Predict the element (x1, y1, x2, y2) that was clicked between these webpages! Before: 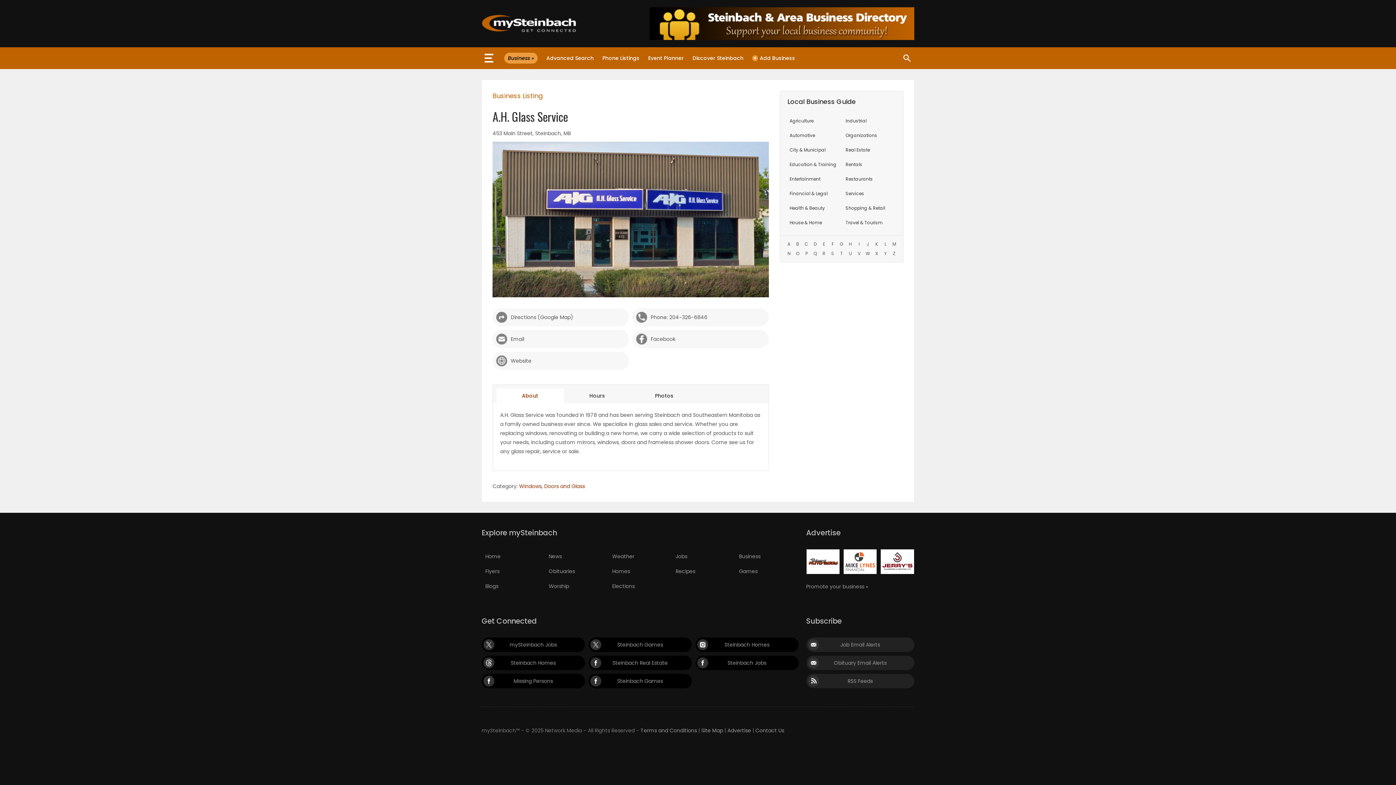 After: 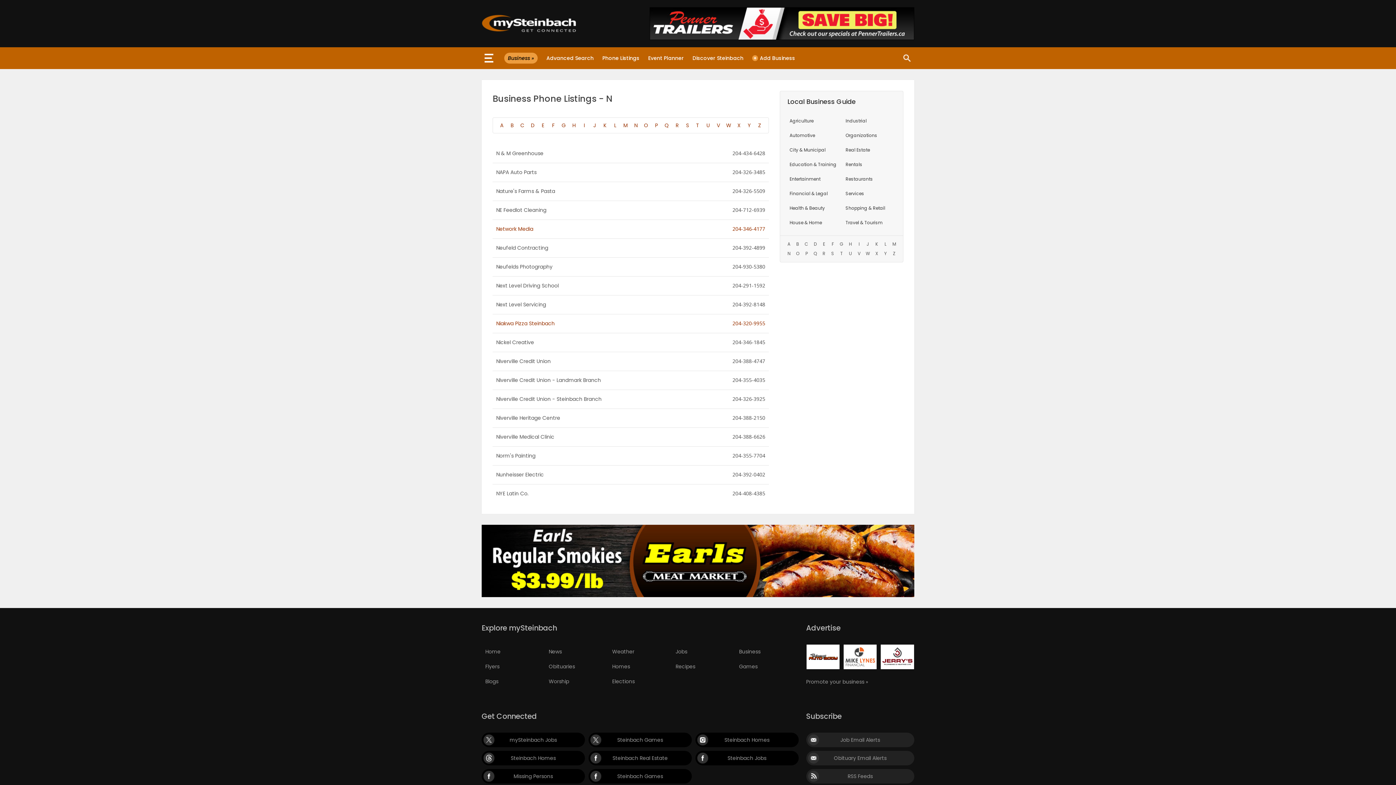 Action: bbox: (784, 249, 793, 258) label: N